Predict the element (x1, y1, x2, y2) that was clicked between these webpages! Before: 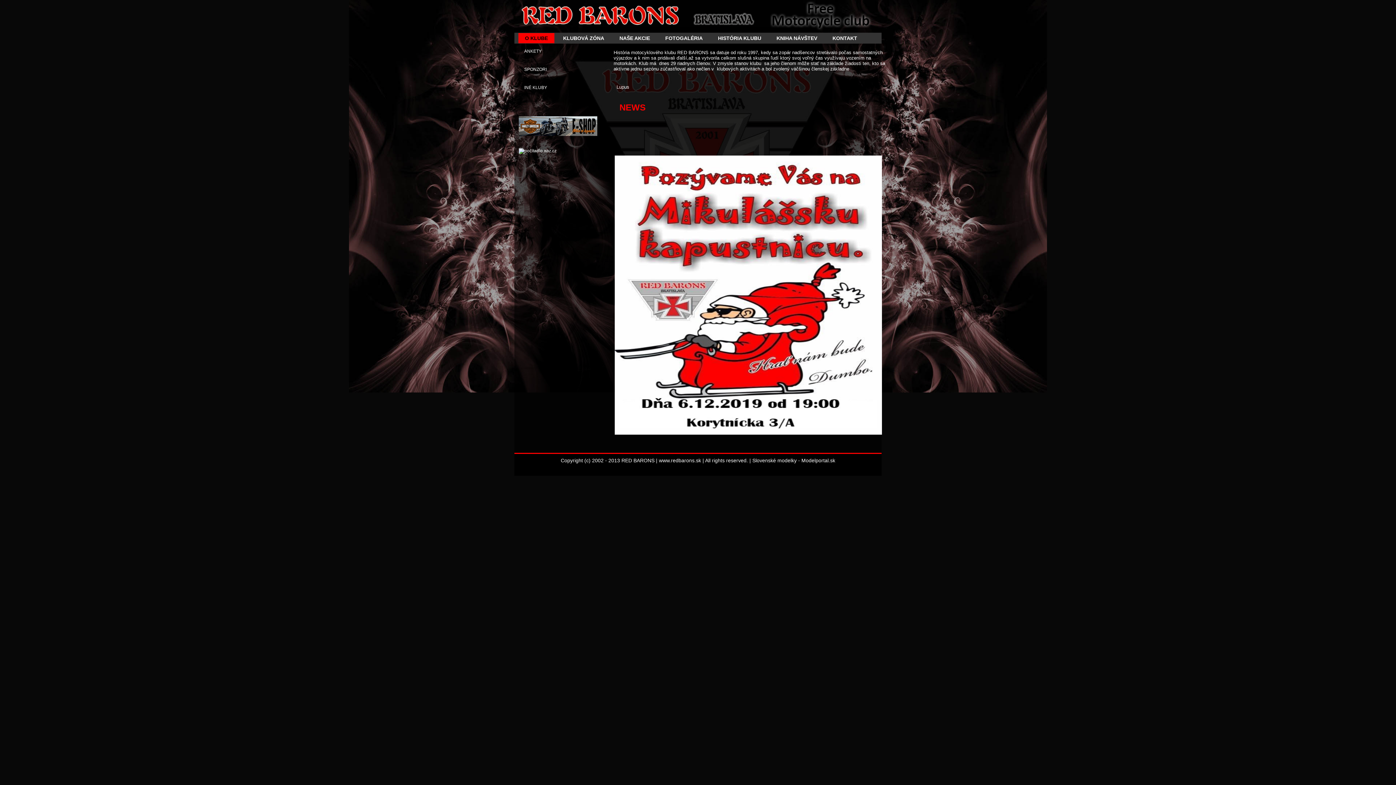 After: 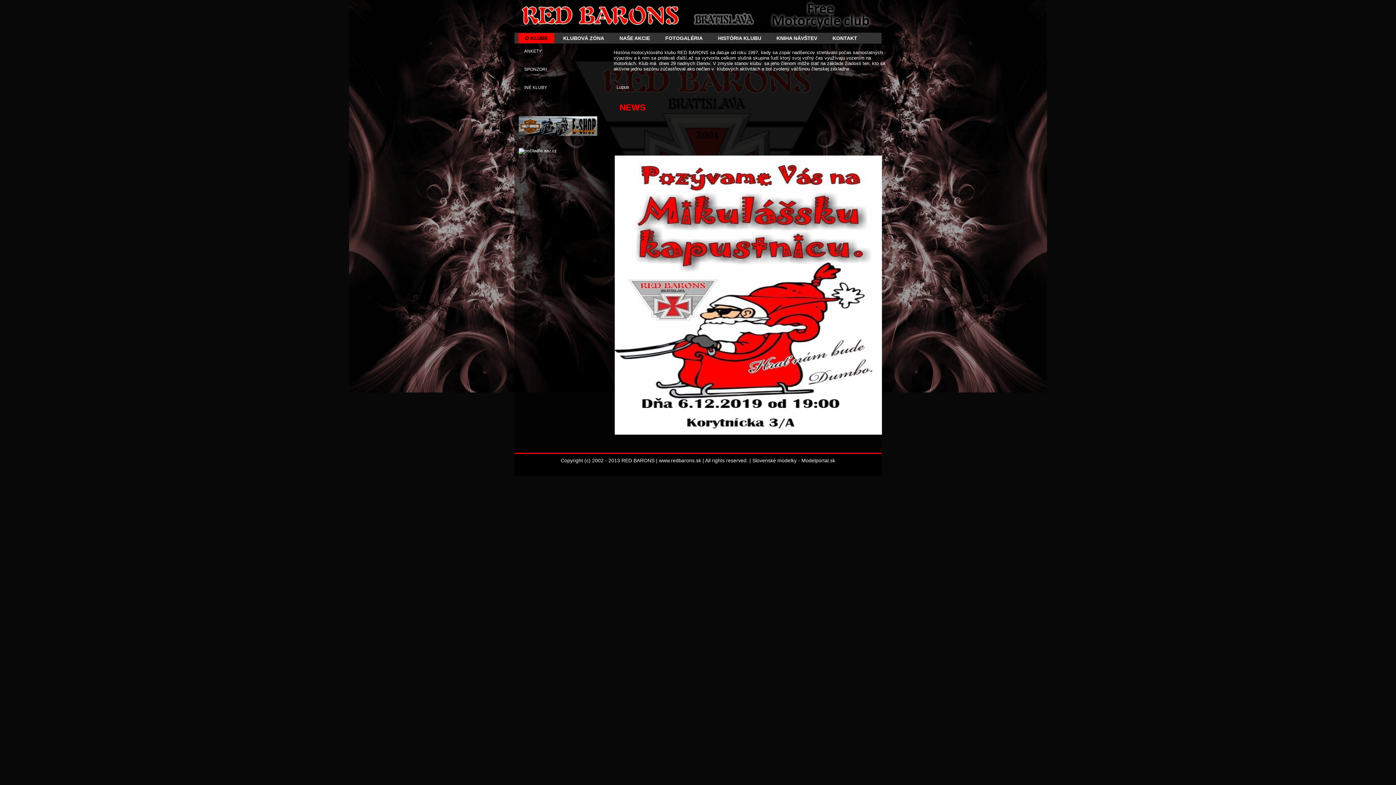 Action: bbox: (613, 33, 656, 42) label: NAŠE AKCIE